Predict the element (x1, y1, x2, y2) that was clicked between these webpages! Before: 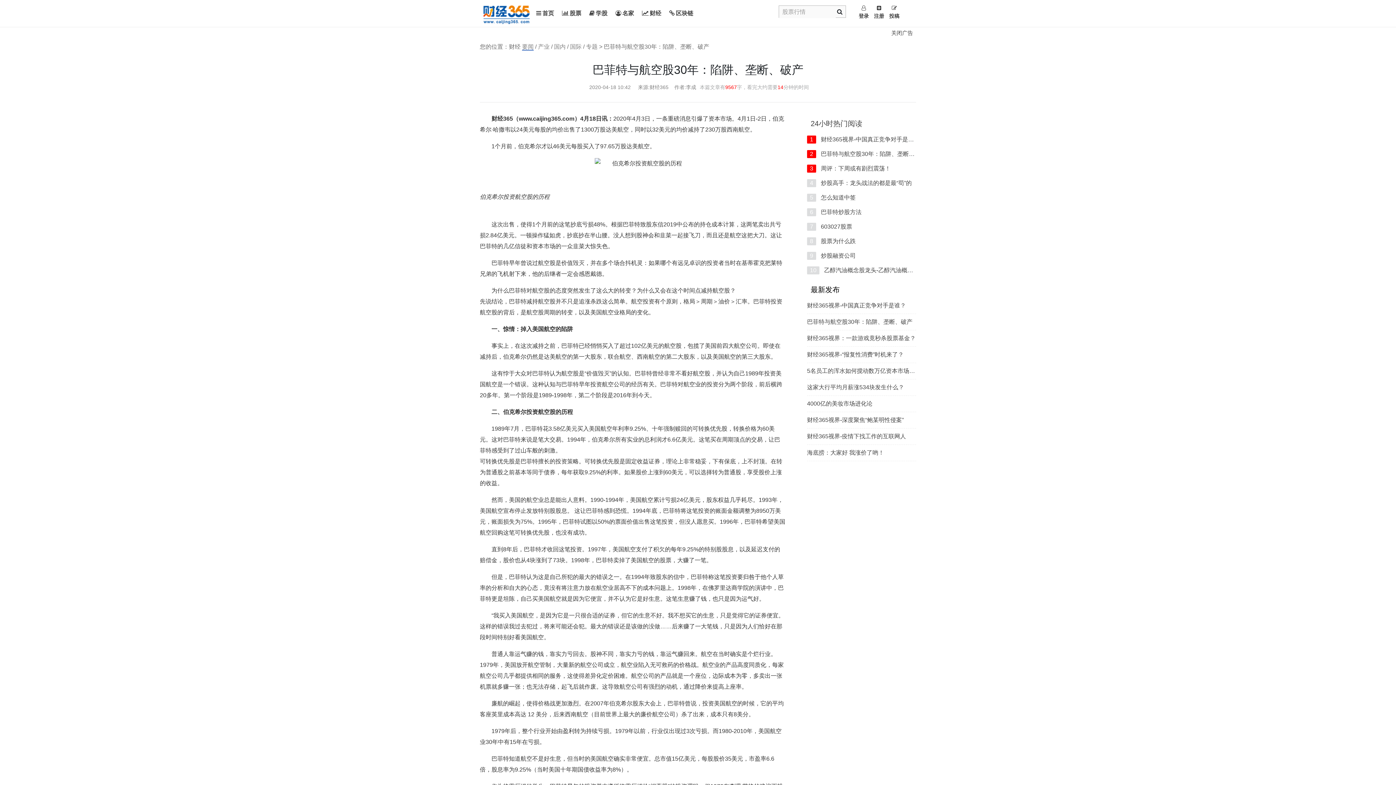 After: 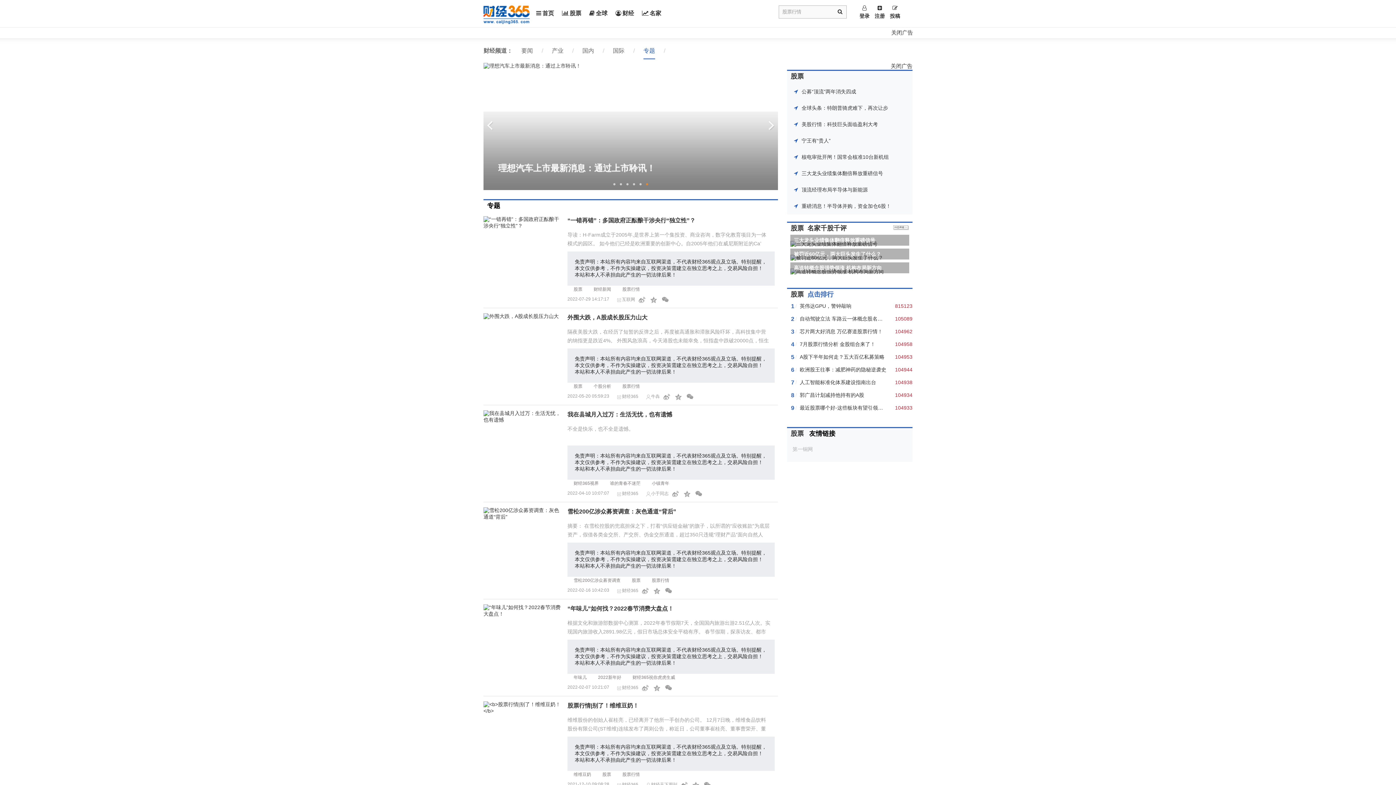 Action: label: 专题 bbox: (586, 43, 597, 49)